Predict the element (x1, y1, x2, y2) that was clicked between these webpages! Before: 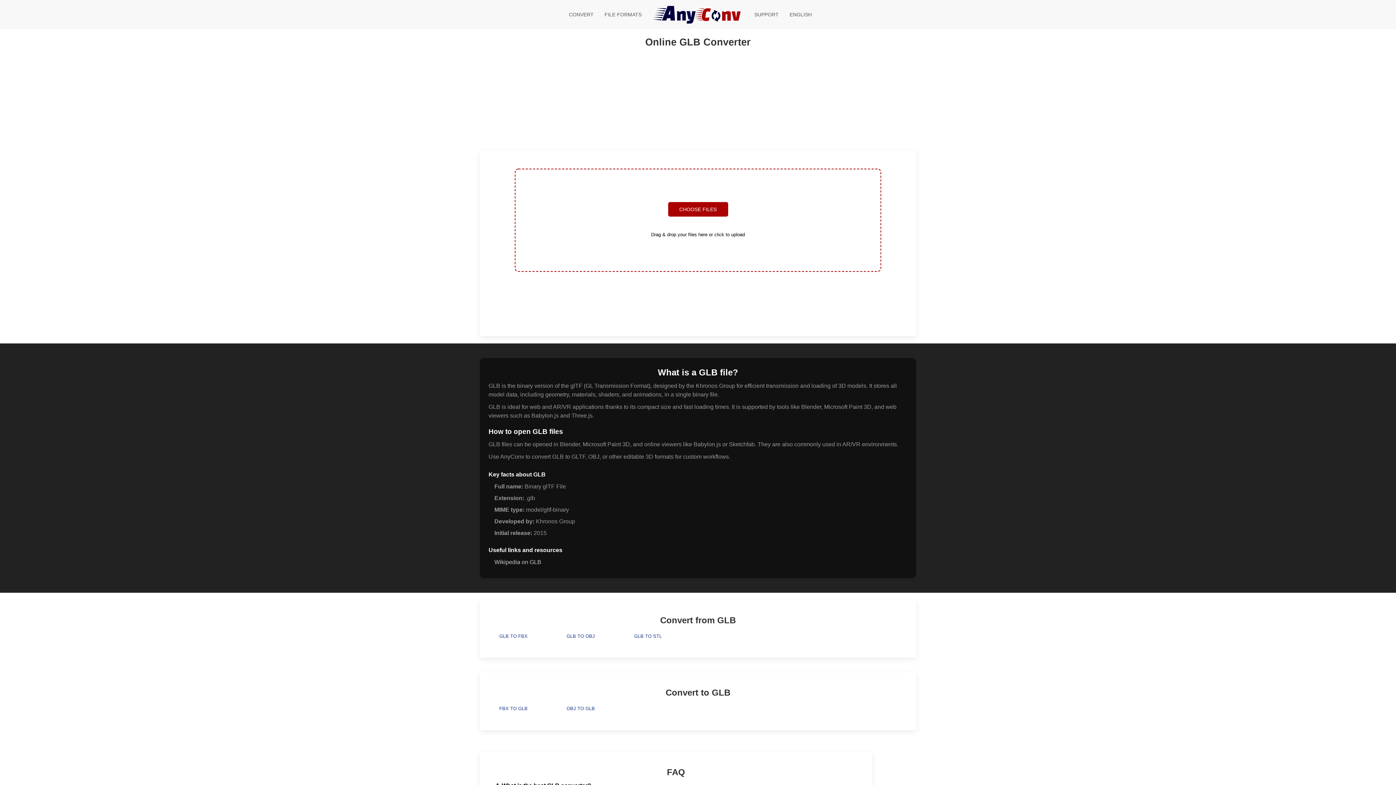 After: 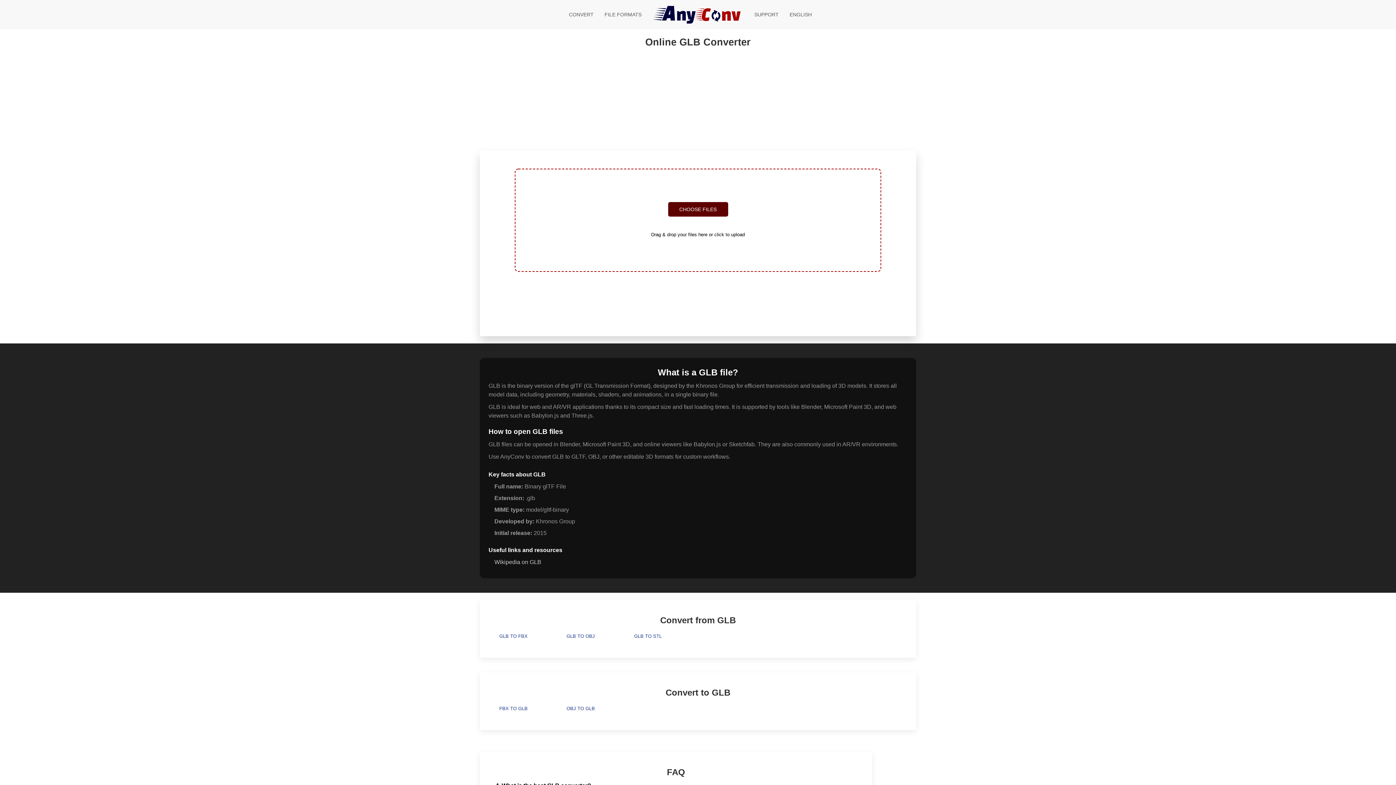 Action: bbox: (668, 202, 728, 216) label: CHOOSE FILES